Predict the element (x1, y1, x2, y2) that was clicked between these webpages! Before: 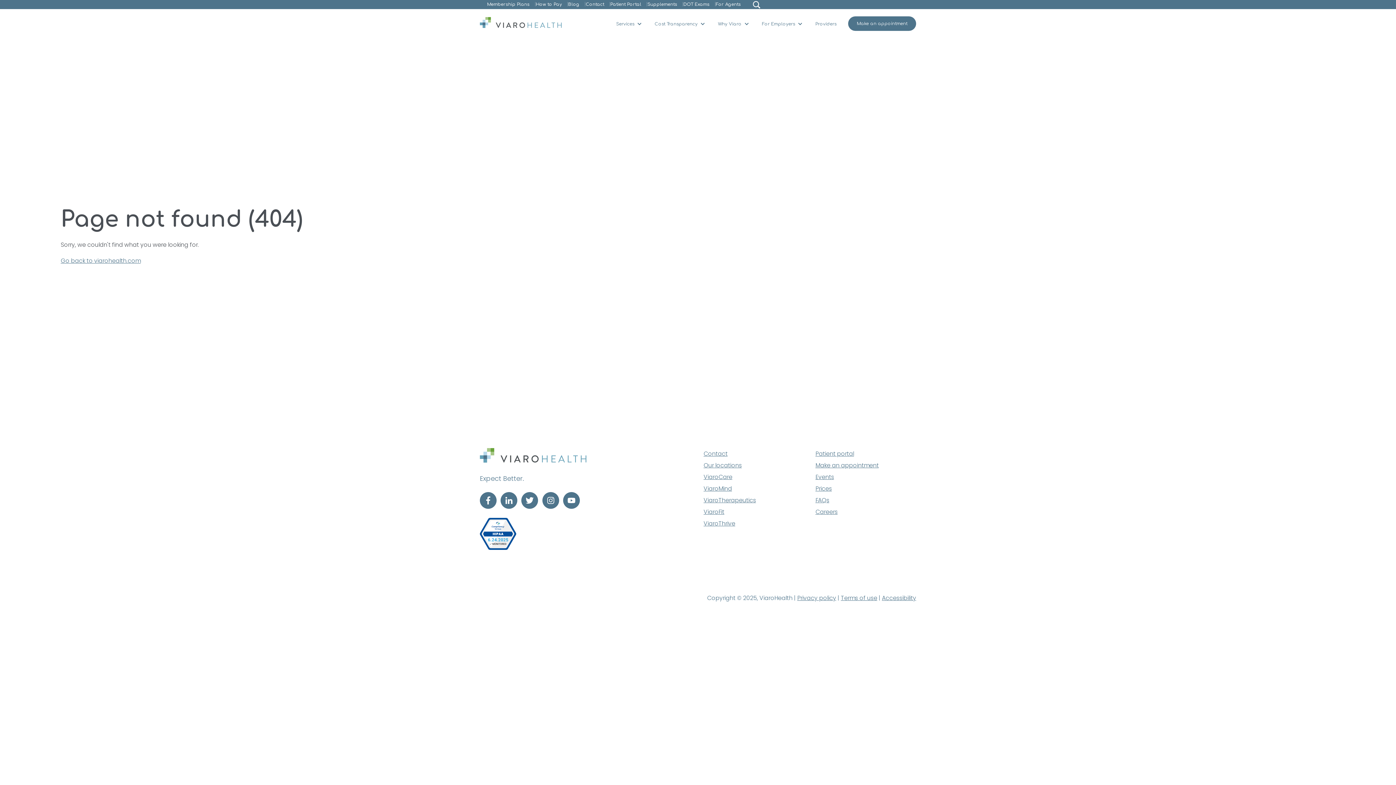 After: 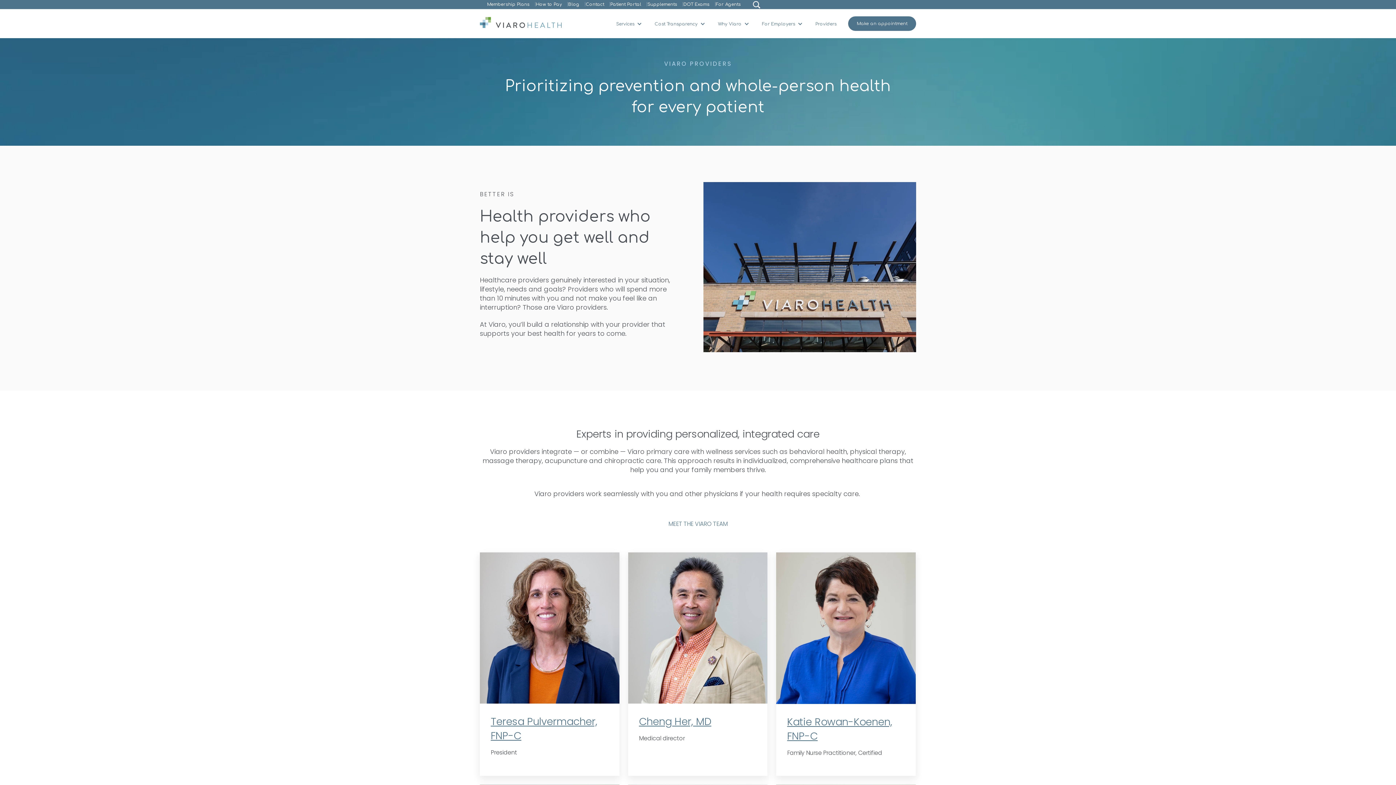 Action: label: Providers bbox: (815, 21, 836, 26)